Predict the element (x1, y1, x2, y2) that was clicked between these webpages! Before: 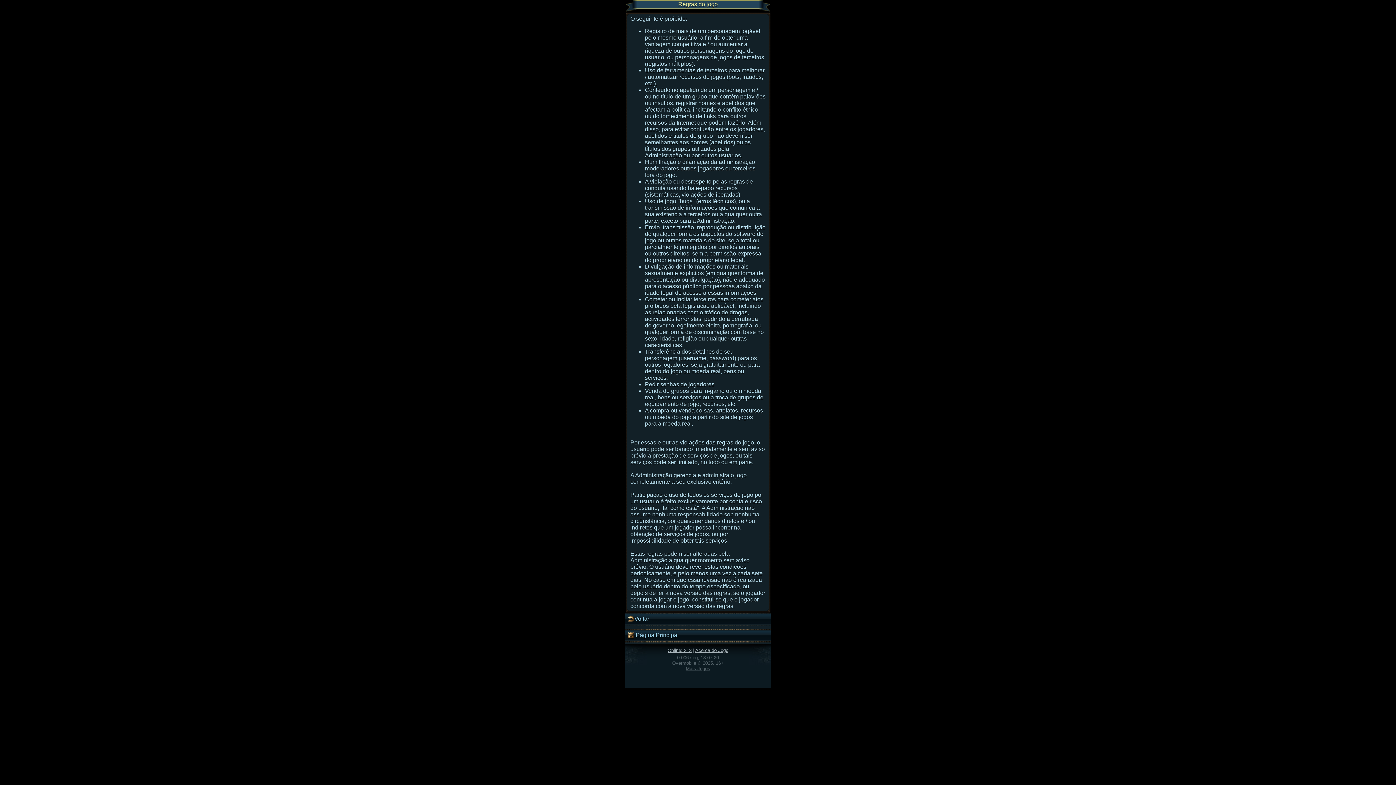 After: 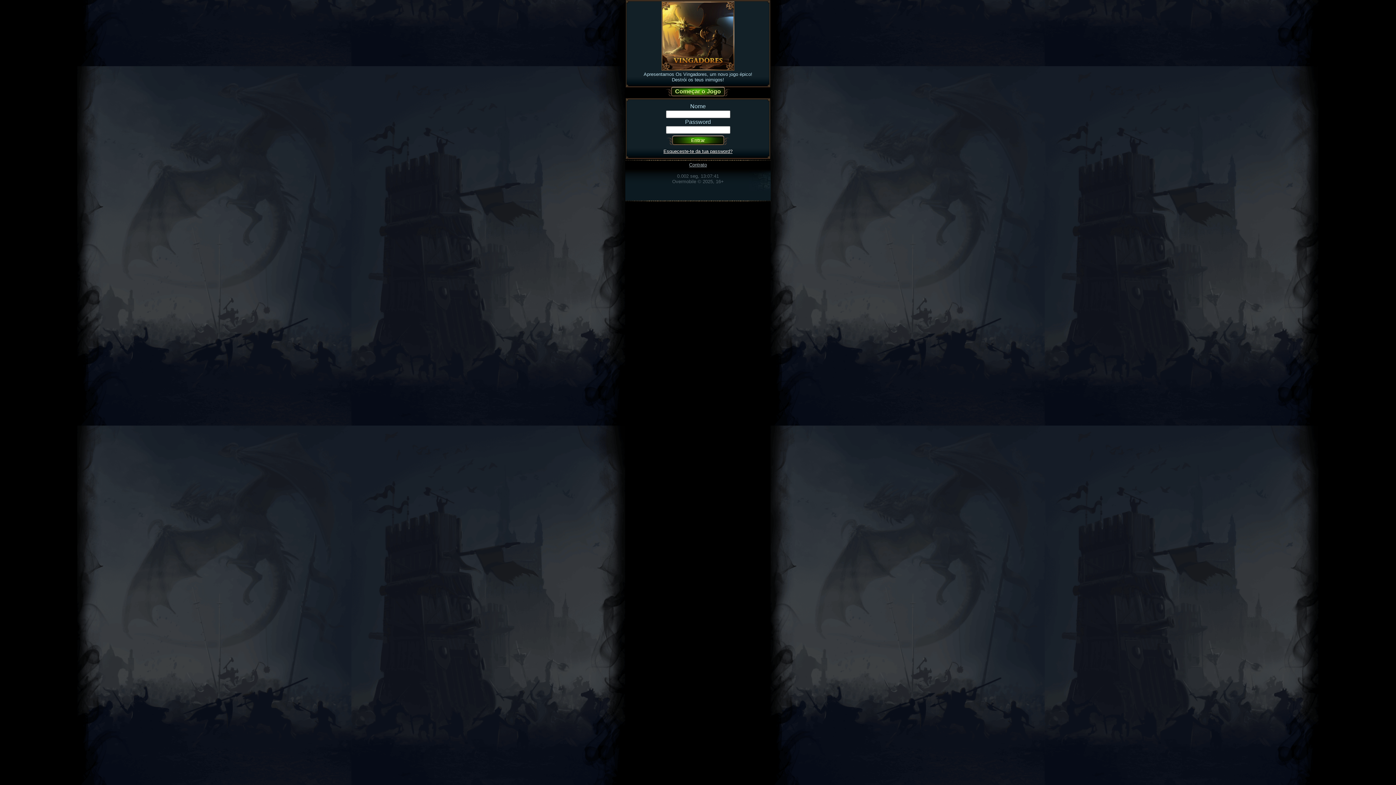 Action: label: Acerca do Jogo bbox: (695, 648, 728, 653)